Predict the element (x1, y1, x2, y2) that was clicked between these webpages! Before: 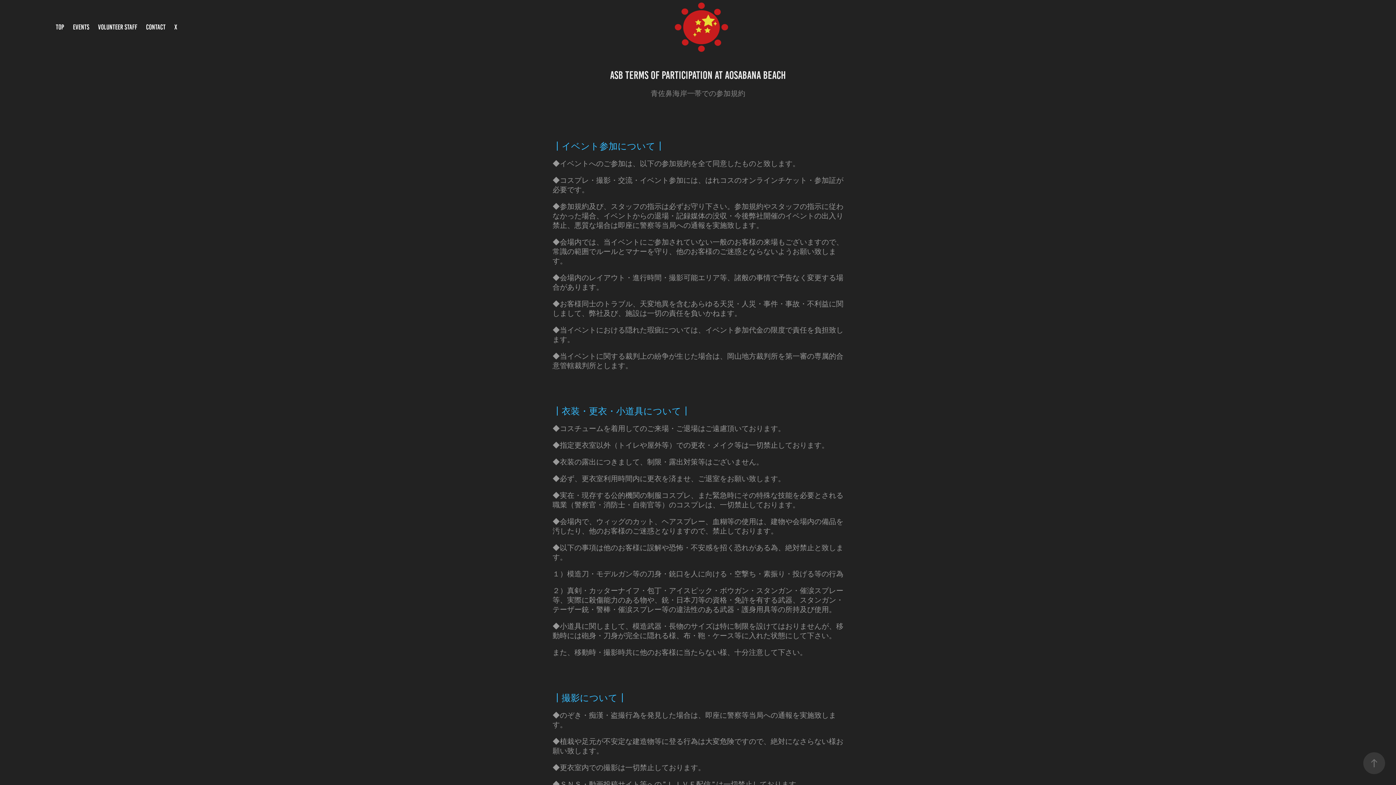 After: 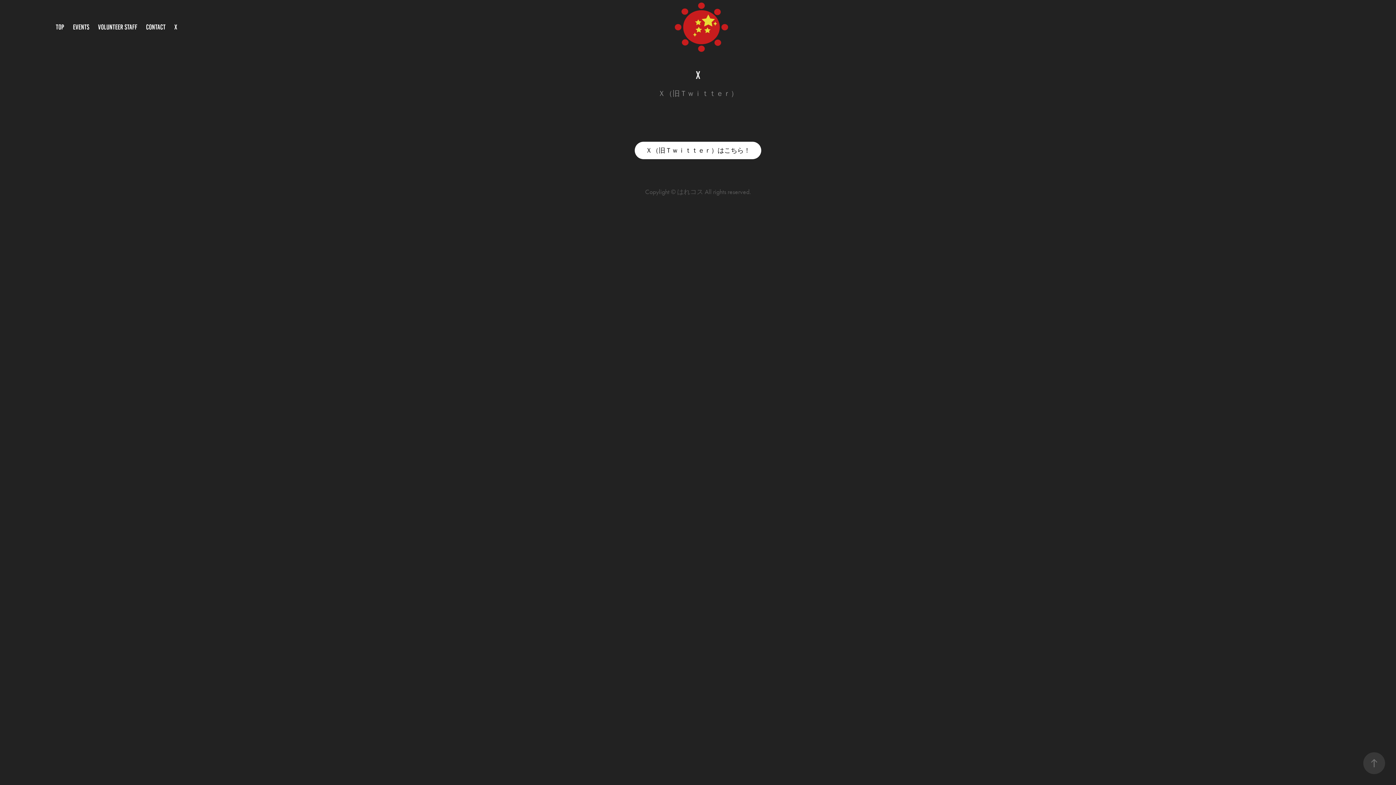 Action: bbox: (174, 23, 177, 30) label: X